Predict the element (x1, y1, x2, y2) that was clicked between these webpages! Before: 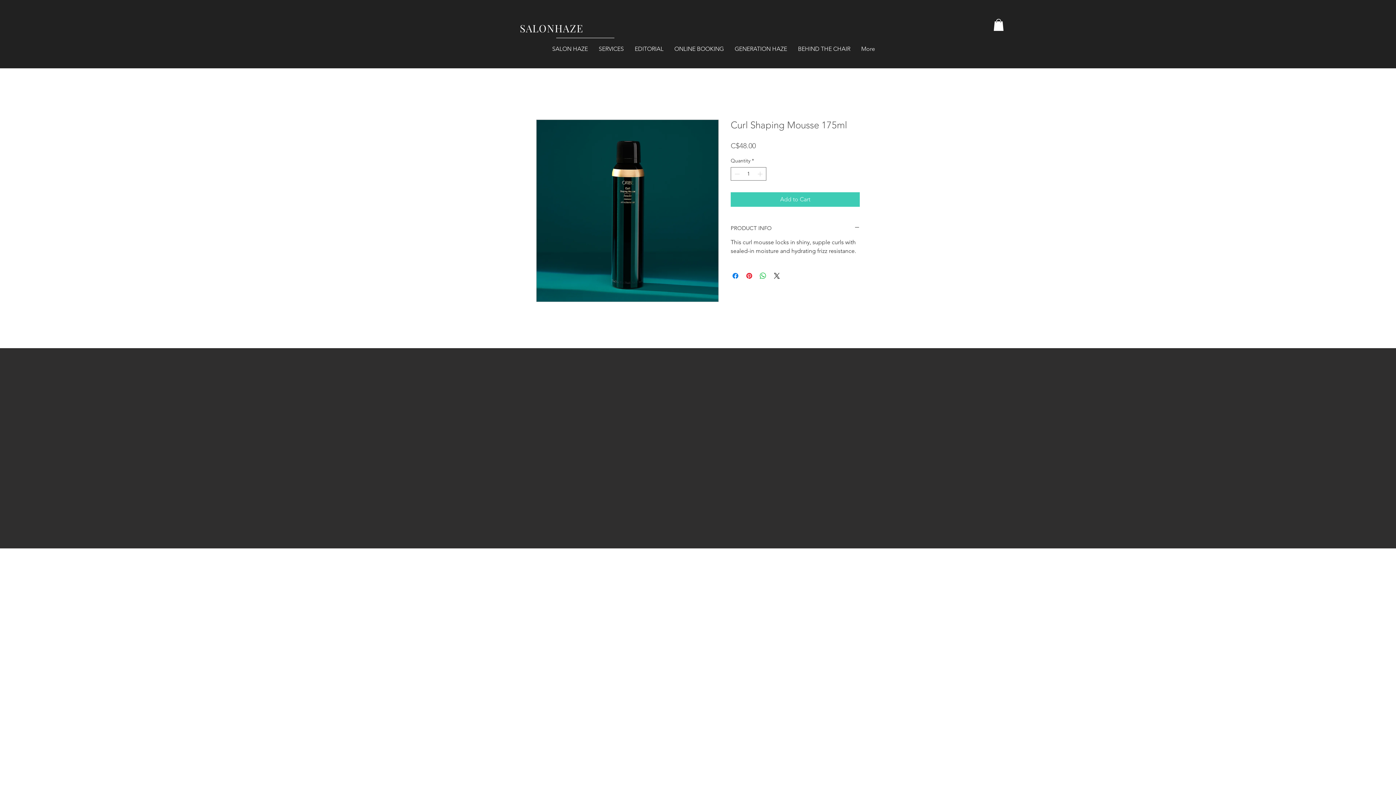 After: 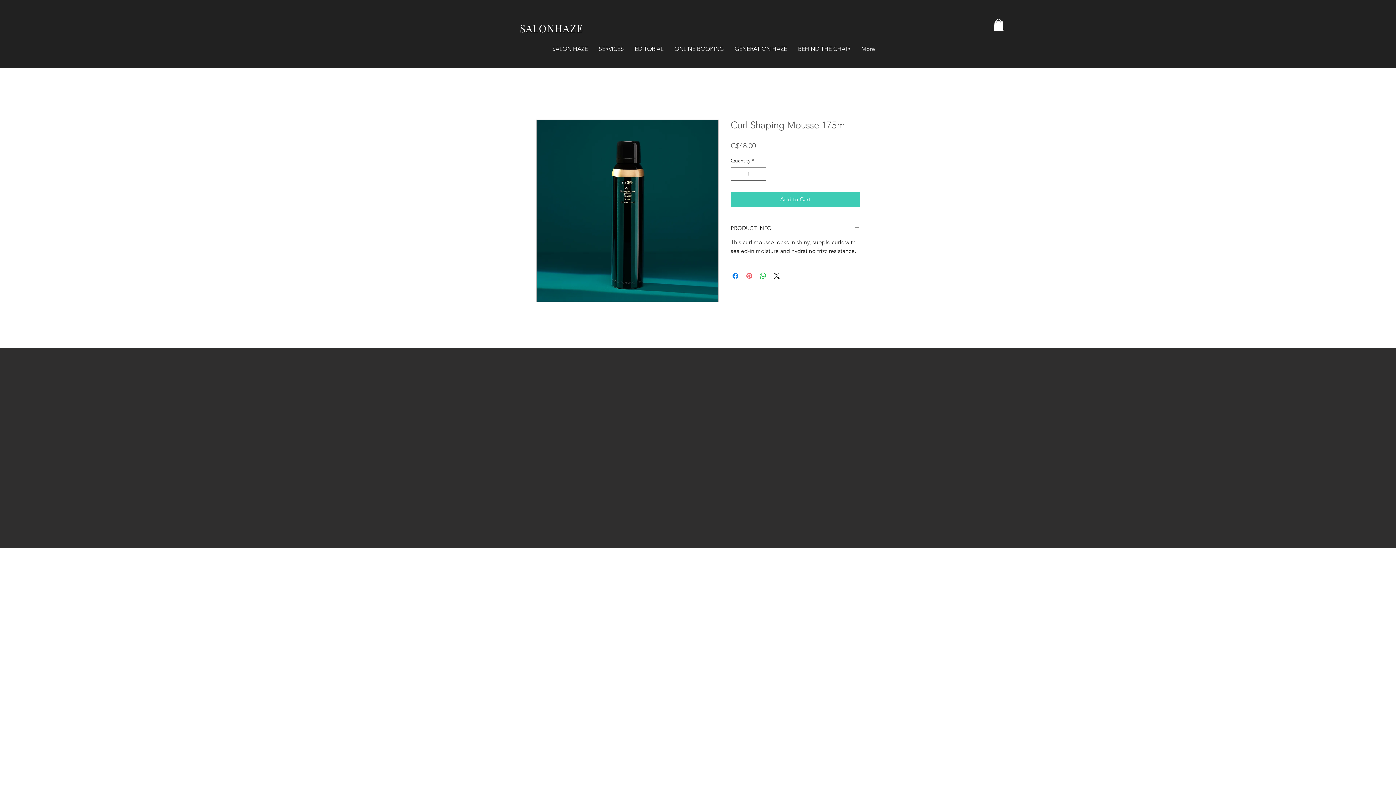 Action: bbox: (745, 271, 753, 280) label: Pin on Pinterest